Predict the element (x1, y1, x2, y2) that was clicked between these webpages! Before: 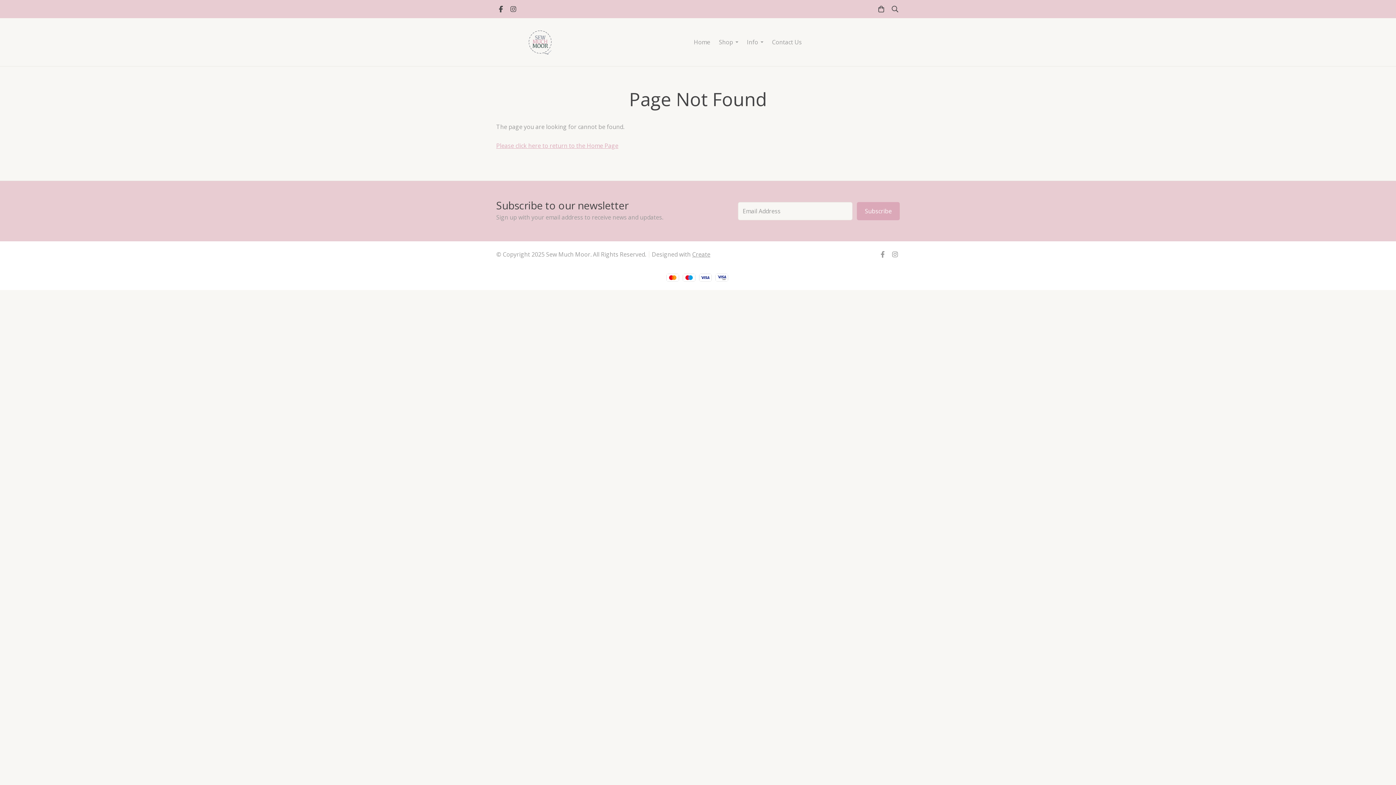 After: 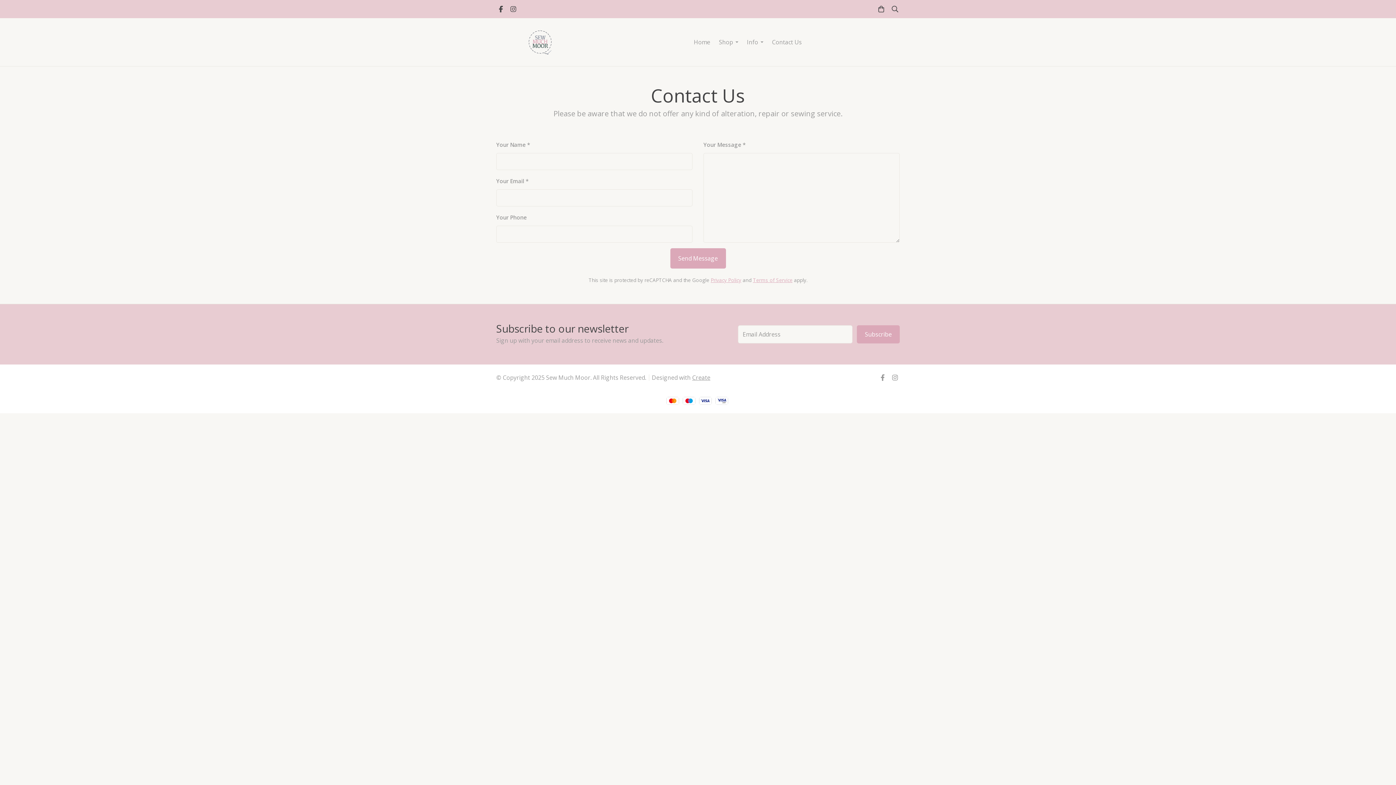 Action: bbox: (767, 33, 806, 50) label: Contact Us